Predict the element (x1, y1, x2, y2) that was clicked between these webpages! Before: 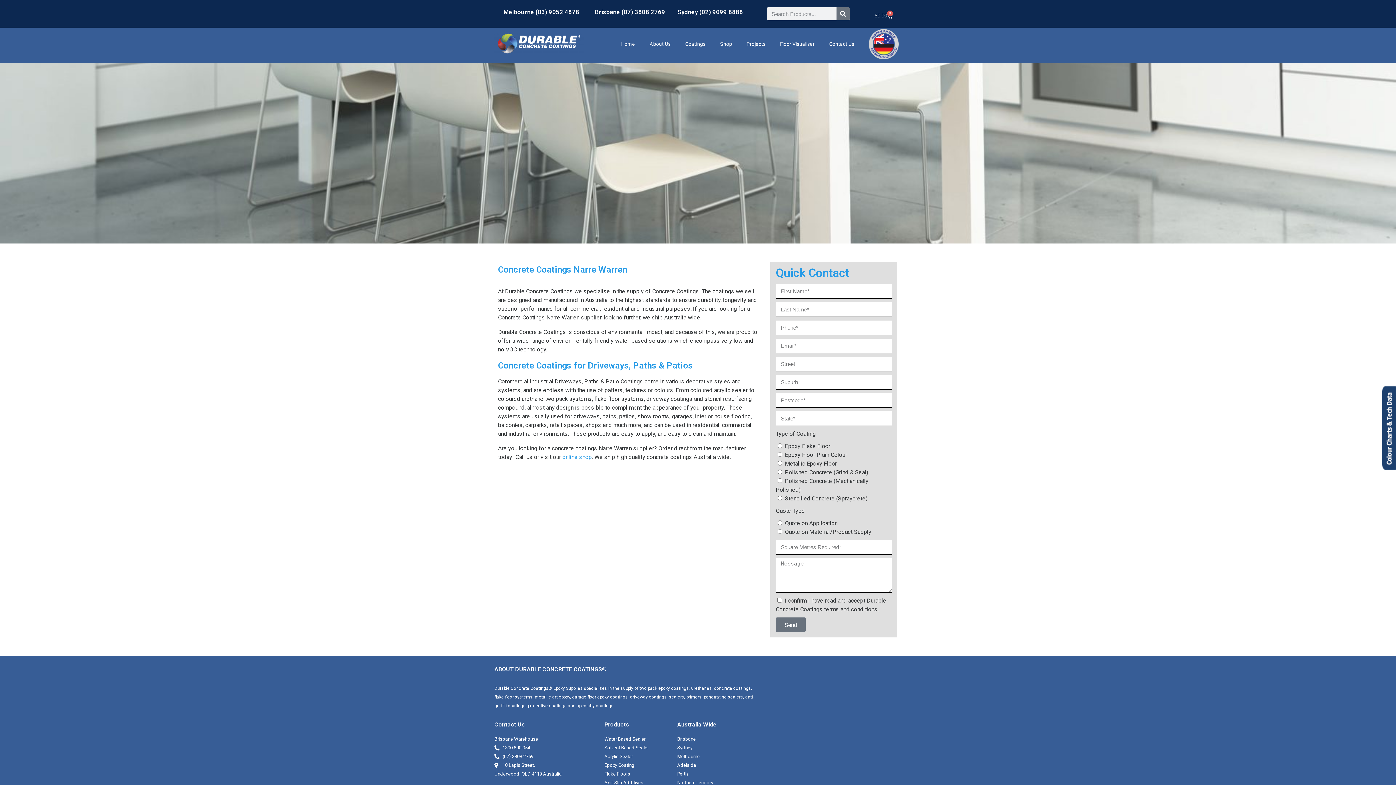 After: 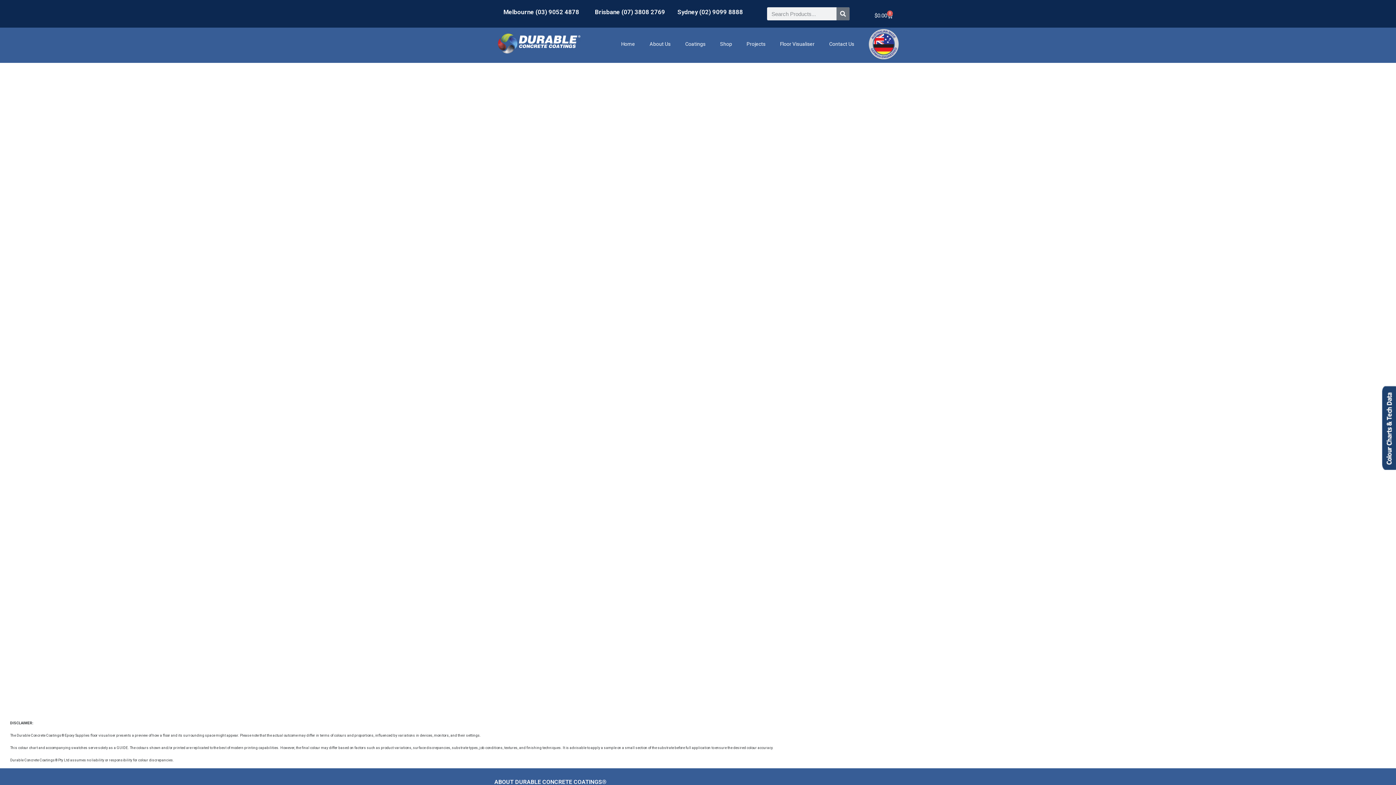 Action: label: Floor Visualiser bbox: (773, 35, 822, 52)